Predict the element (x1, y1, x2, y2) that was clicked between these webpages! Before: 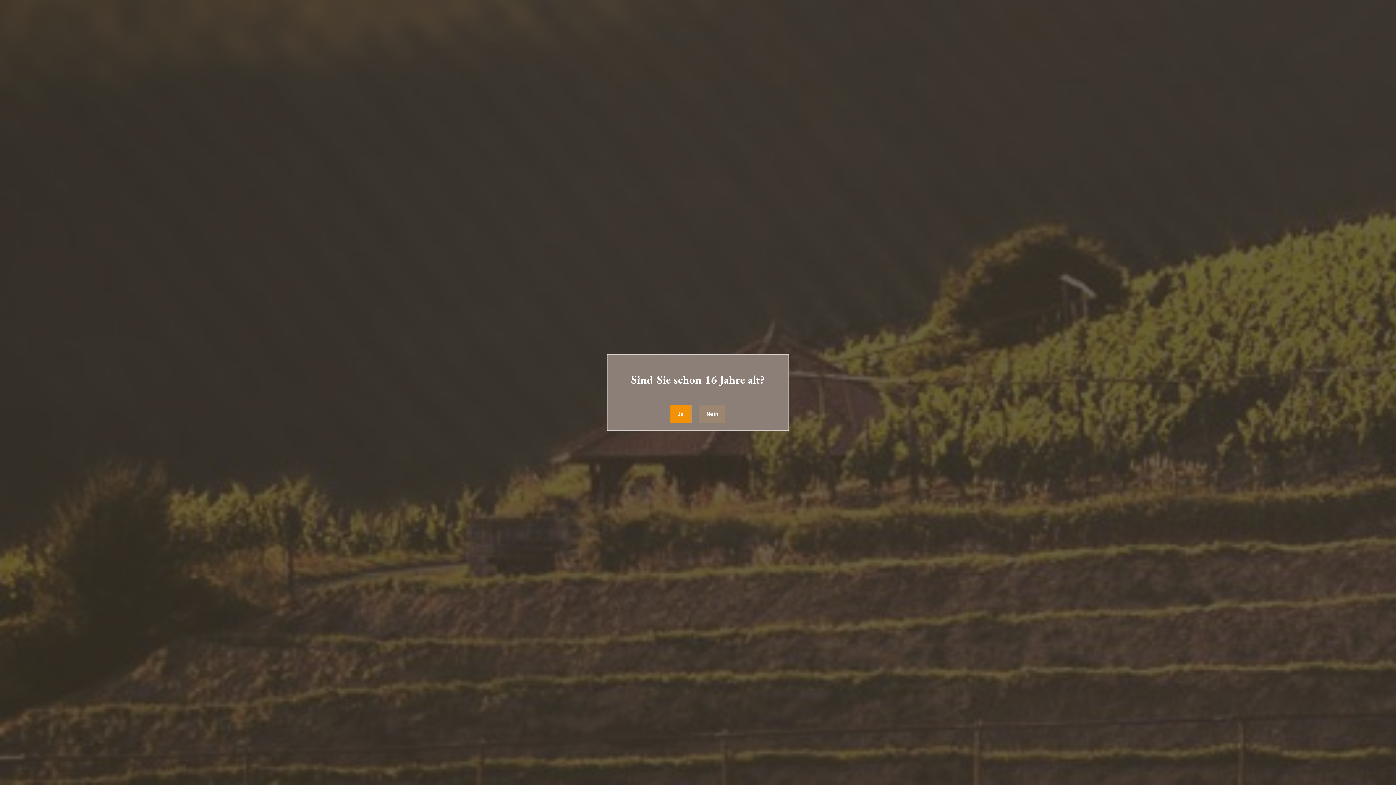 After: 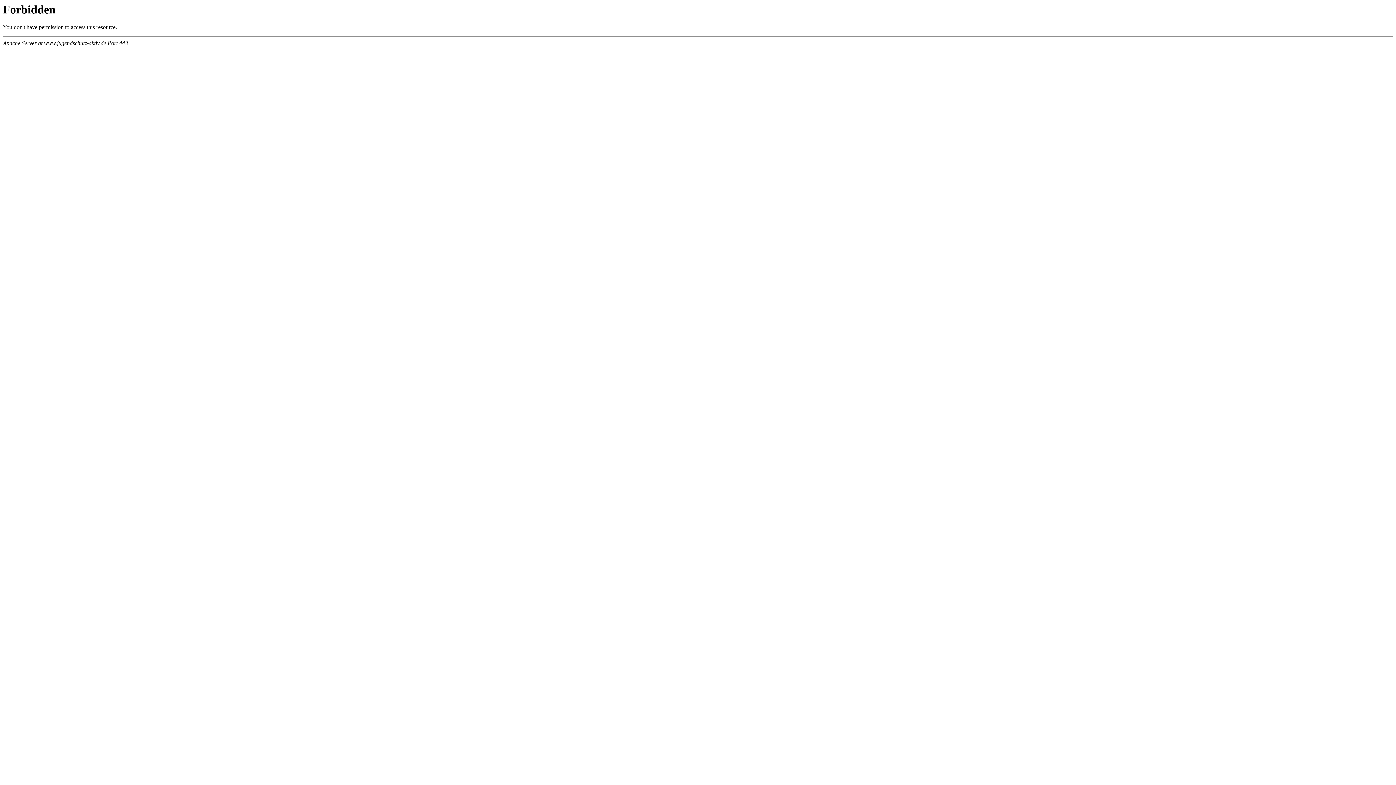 Action: bbox: (698, 405, 726, 423) label: Nein